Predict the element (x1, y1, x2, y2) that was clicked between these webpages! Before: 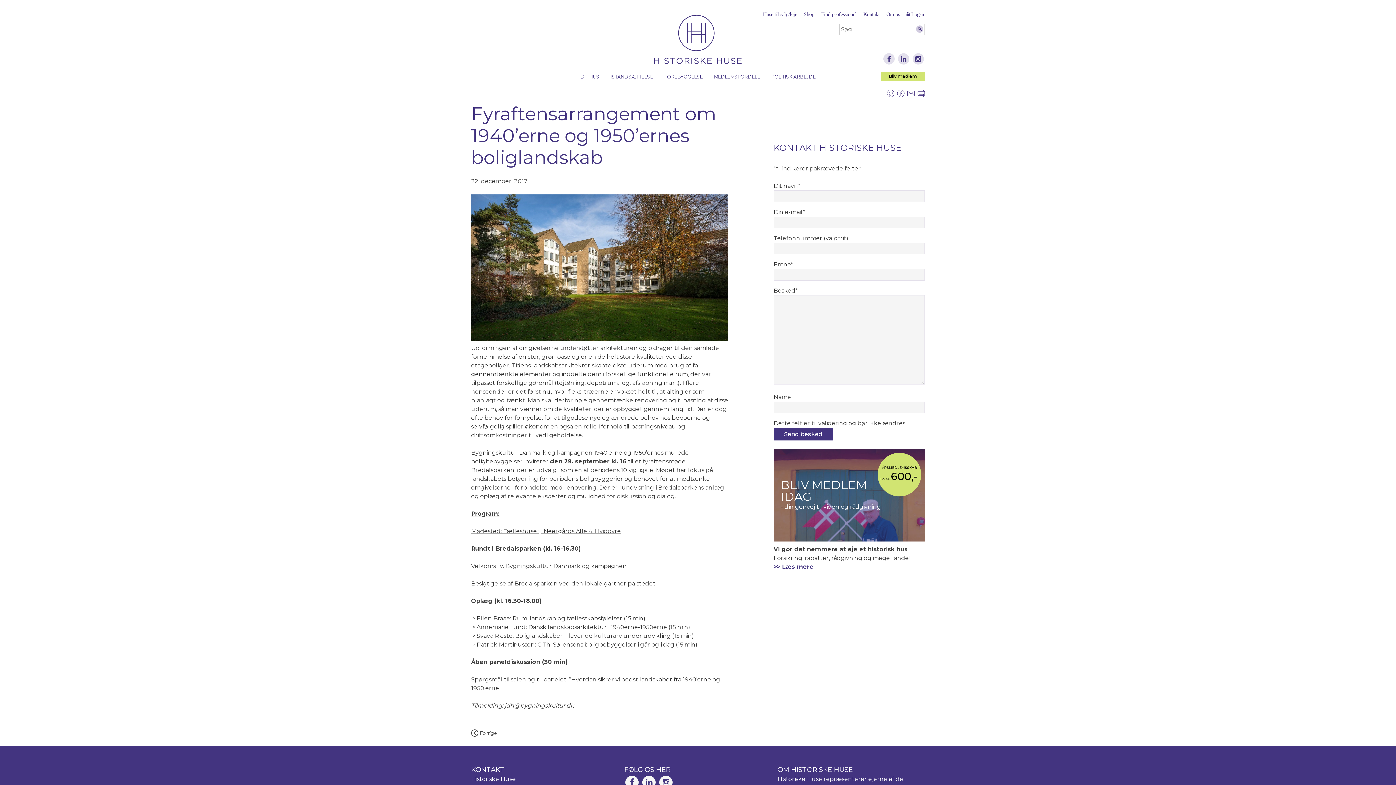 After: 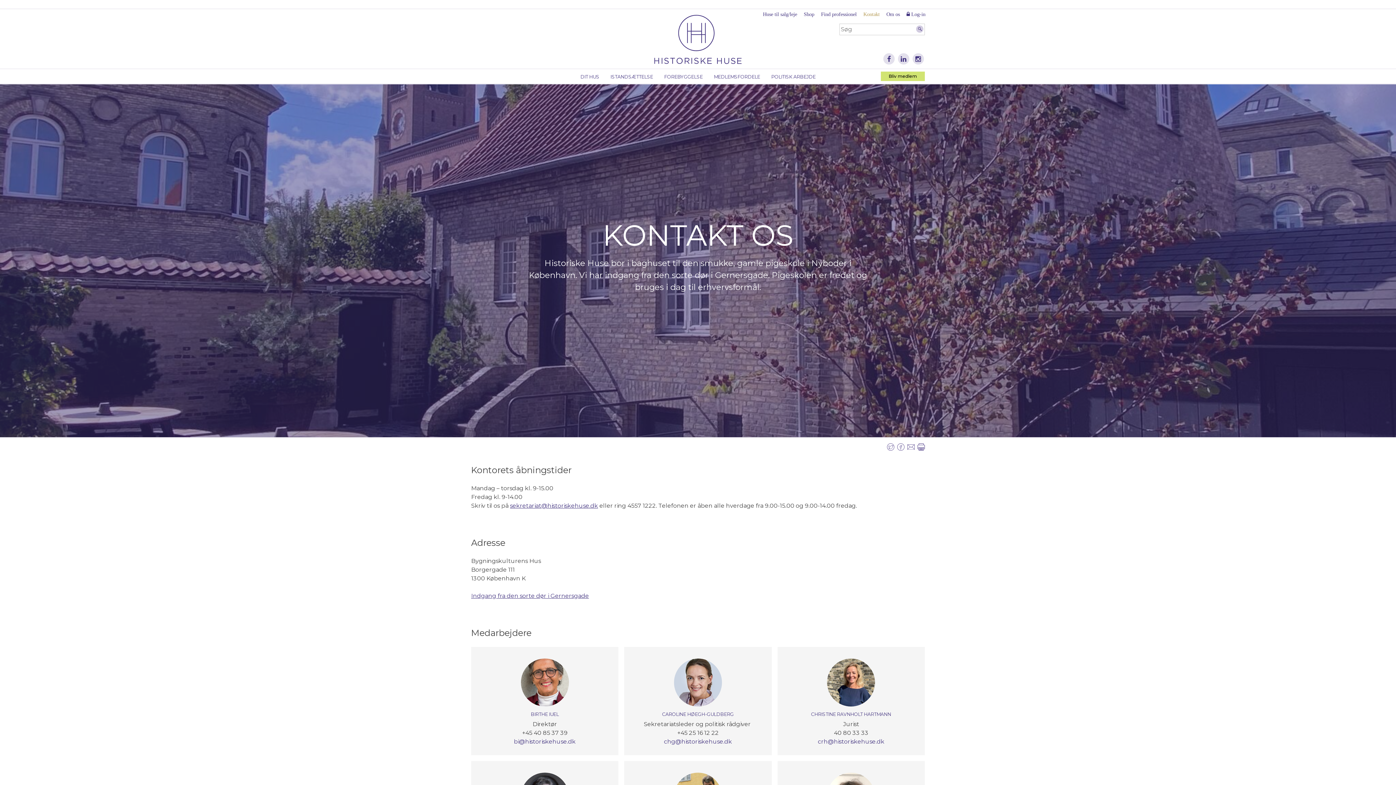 Action: bbox: (863, 11, 879, 19) label: Kontakt